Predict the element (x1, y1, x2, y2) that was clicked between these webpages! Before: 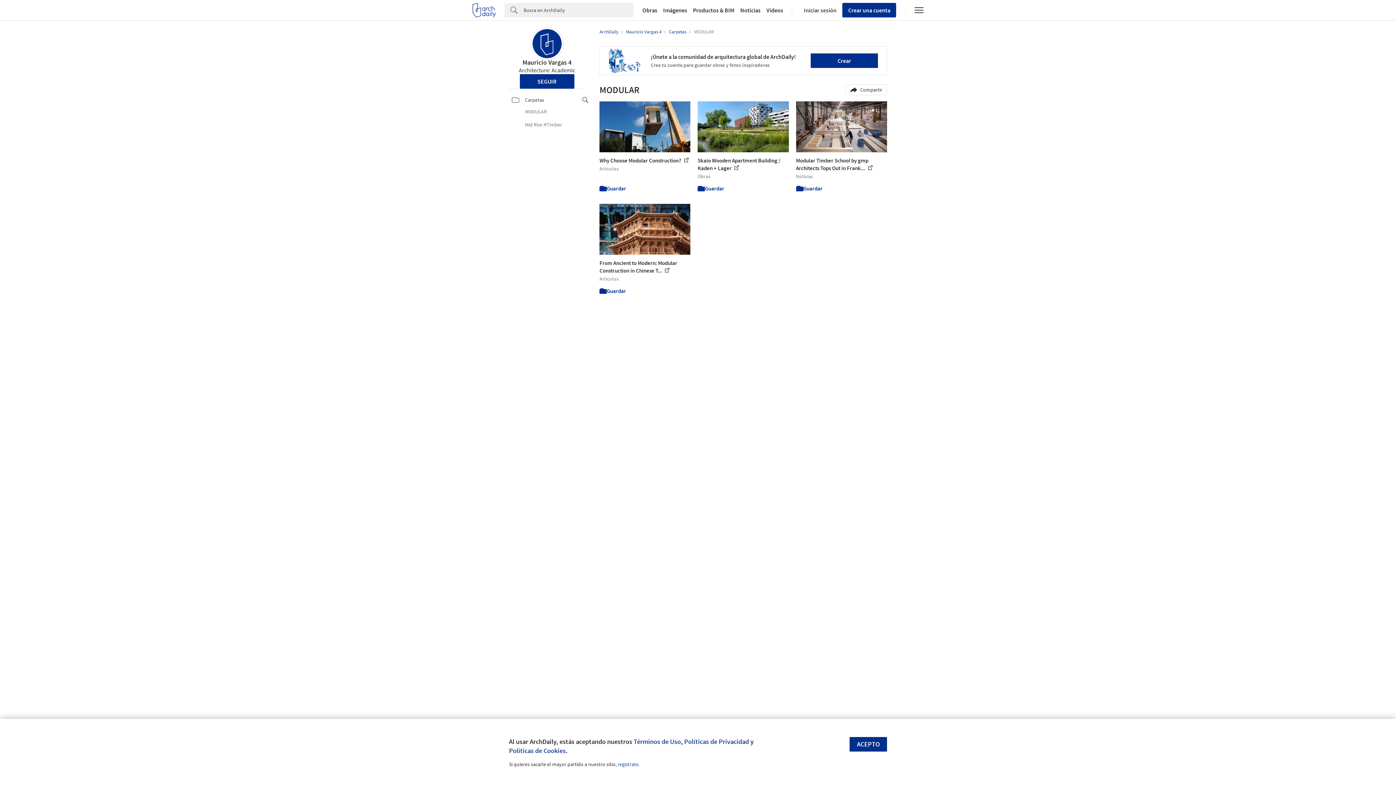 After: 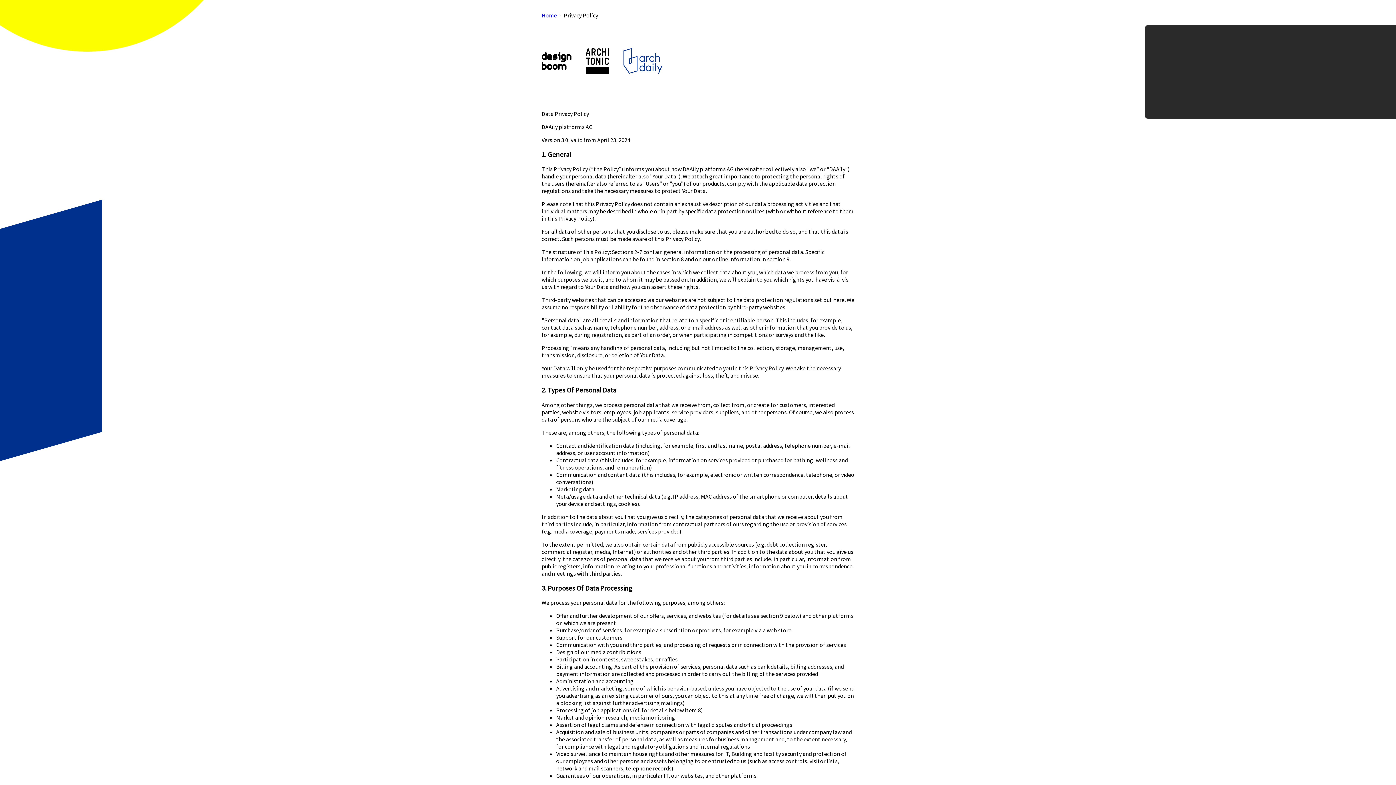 Action: label: Políticas de Privacidad bbox: (684, 737, 749, 746)